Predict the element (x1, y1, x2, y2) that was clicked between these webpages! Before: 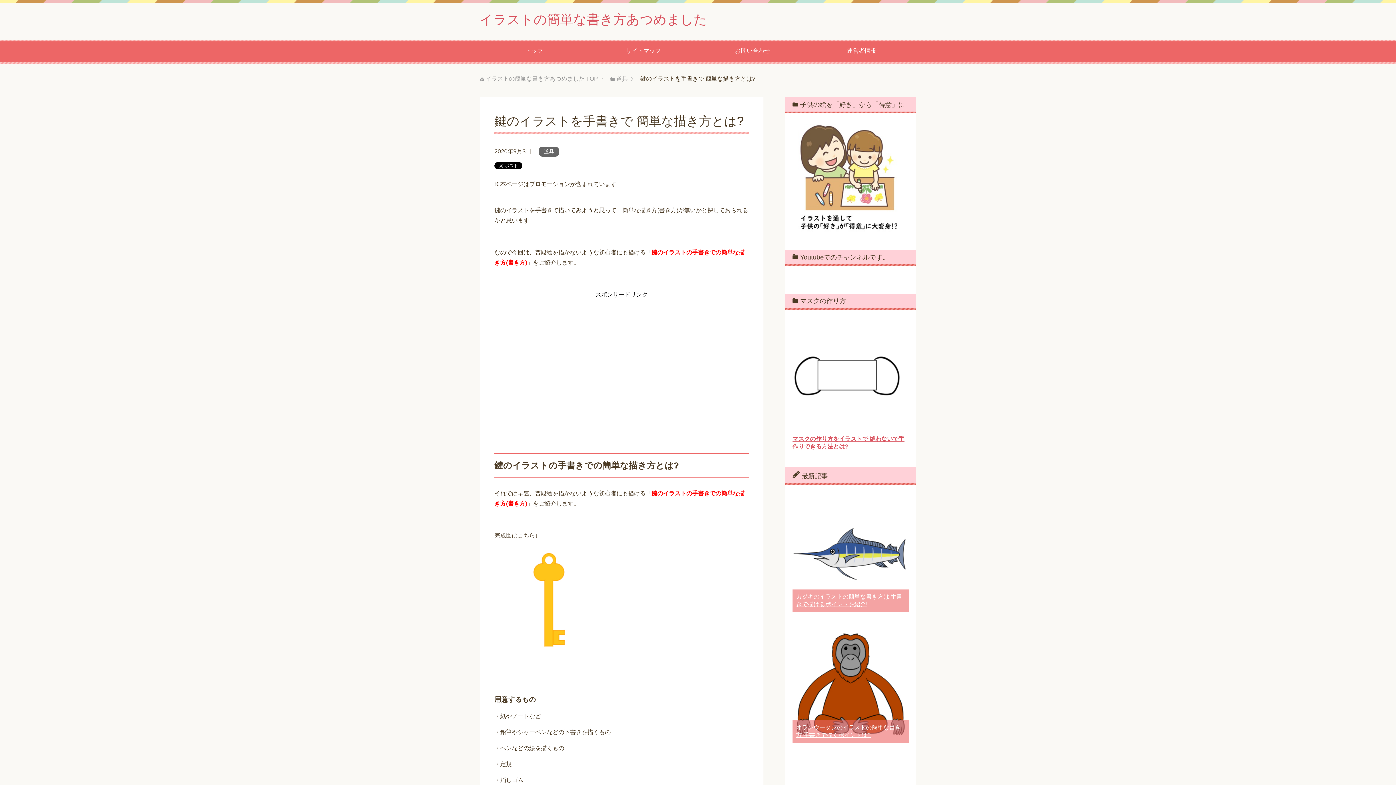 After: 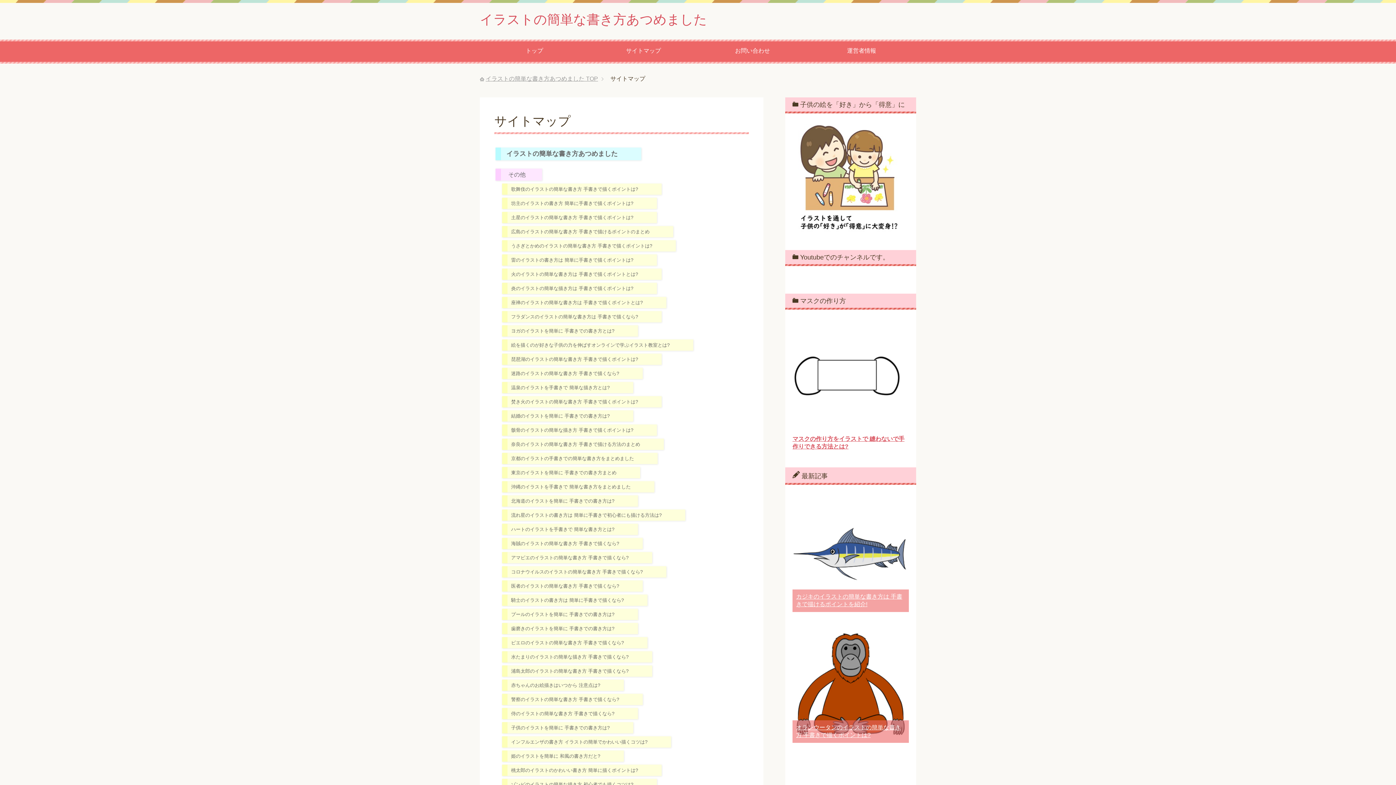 Action: bbox: (589, 39, 698, 63) label: サイトマップ